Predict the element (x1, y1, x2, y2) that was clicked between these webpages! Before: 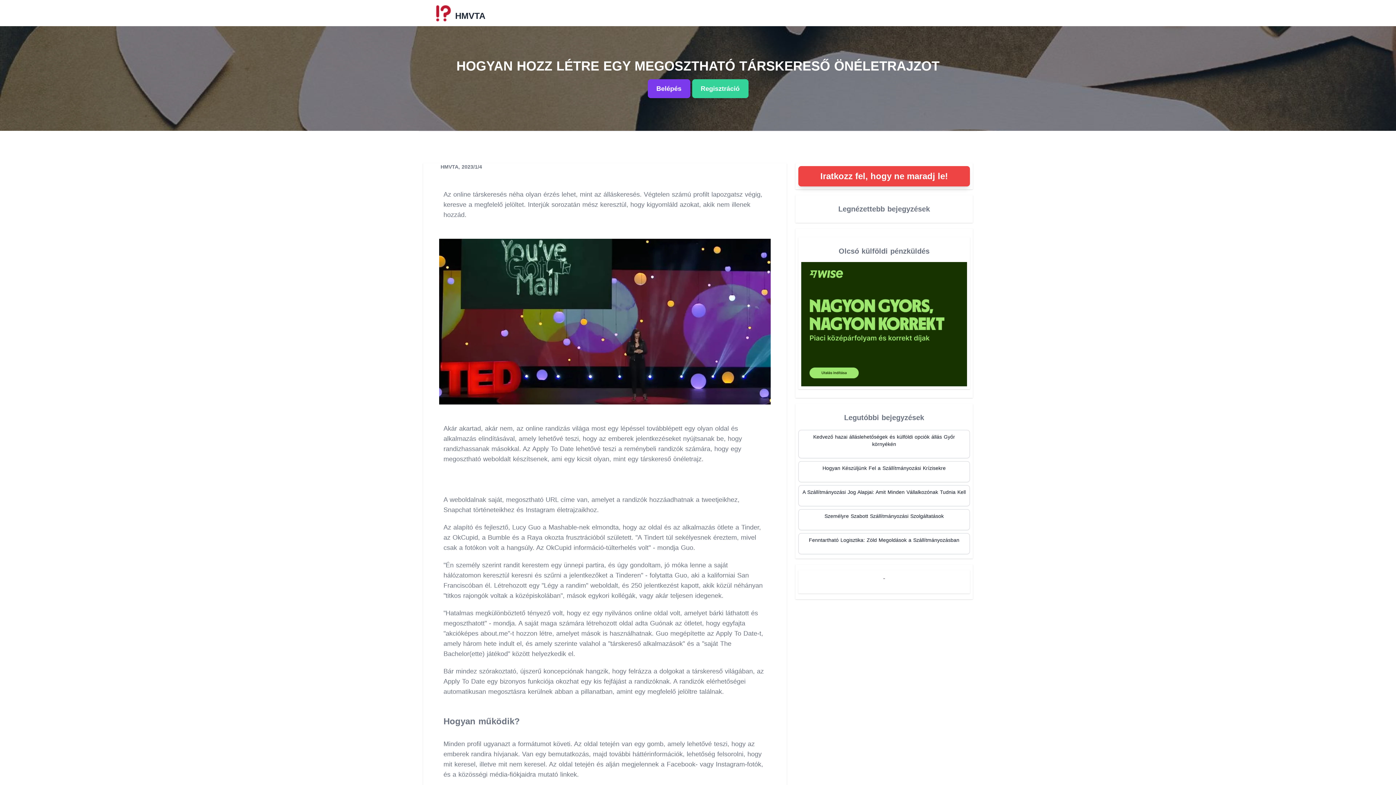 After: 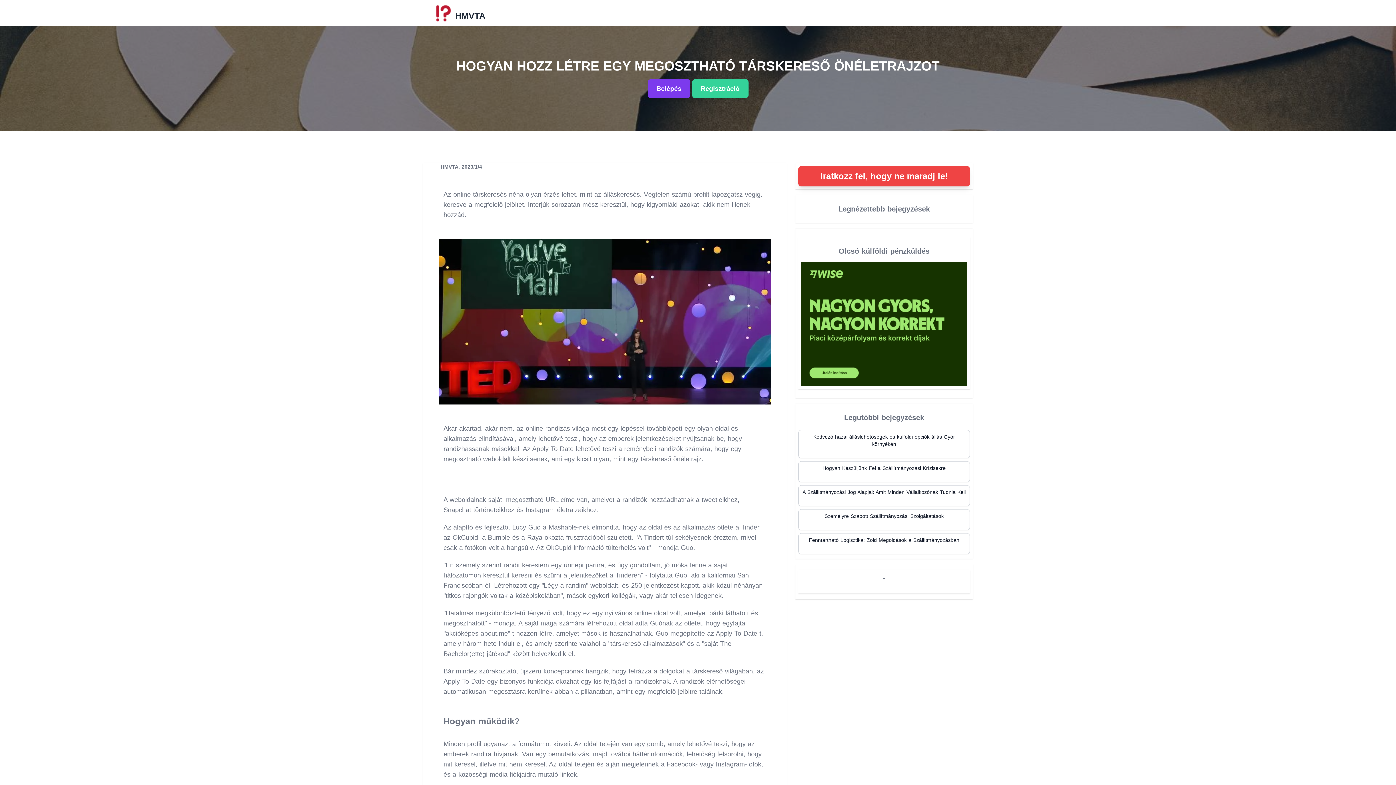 Action: label: HOGYAN HOZZ LÉTRE EGY MEGOSZTHATÓ TÁRSKERESŐ ÖNÉLETRAJZOT bbox: (442, 58, 954, 73)